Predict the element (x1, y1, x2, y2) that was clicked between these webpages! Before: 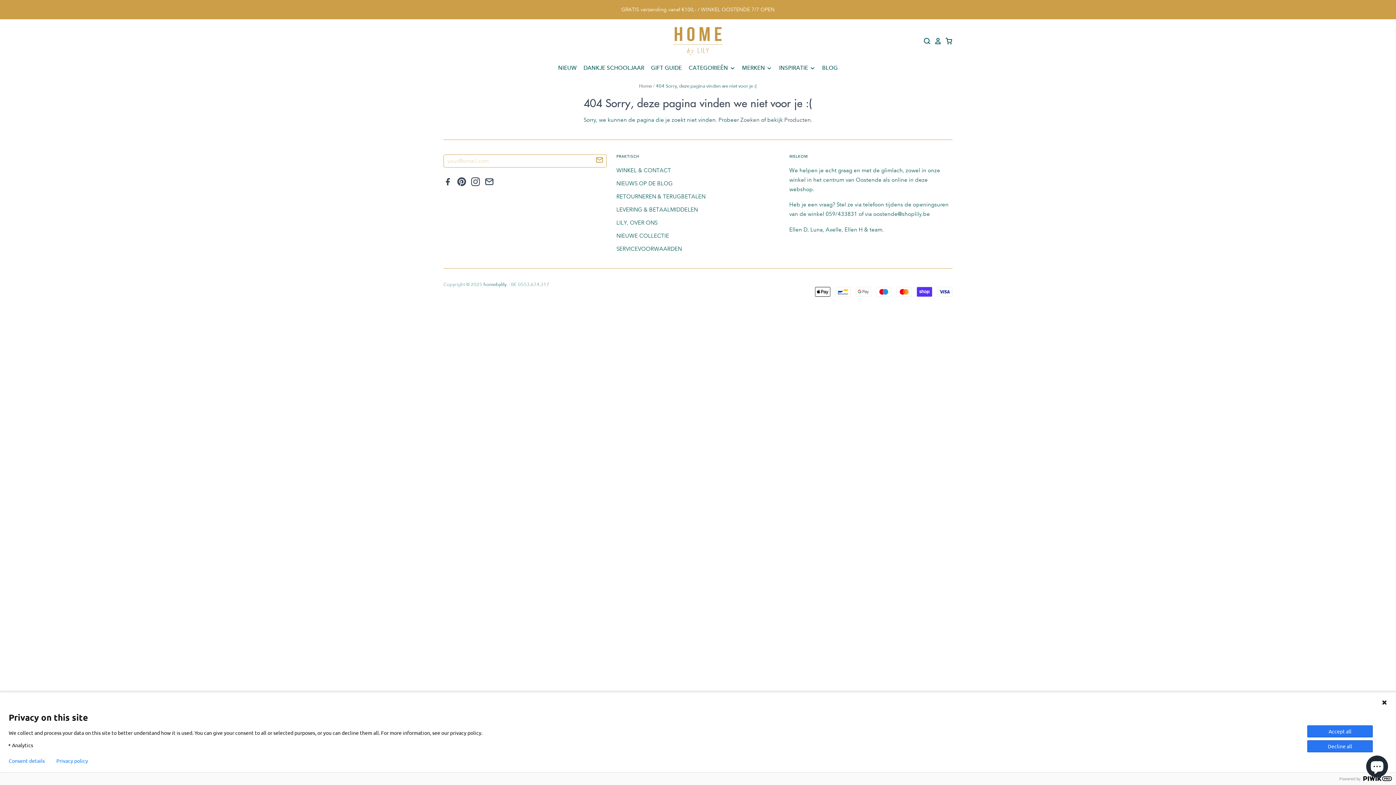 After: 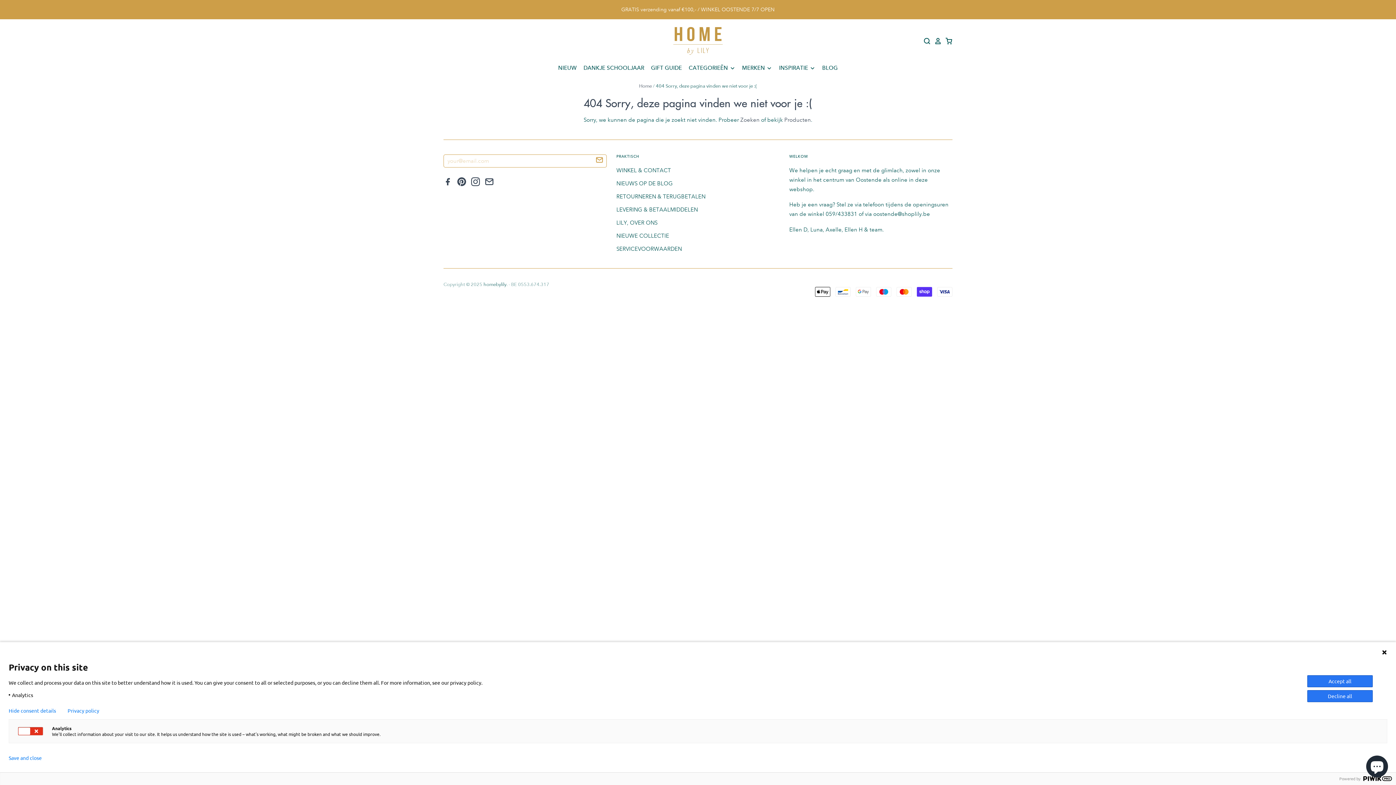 Action: label: Consent details bbox: (8, 758, 44, 764)